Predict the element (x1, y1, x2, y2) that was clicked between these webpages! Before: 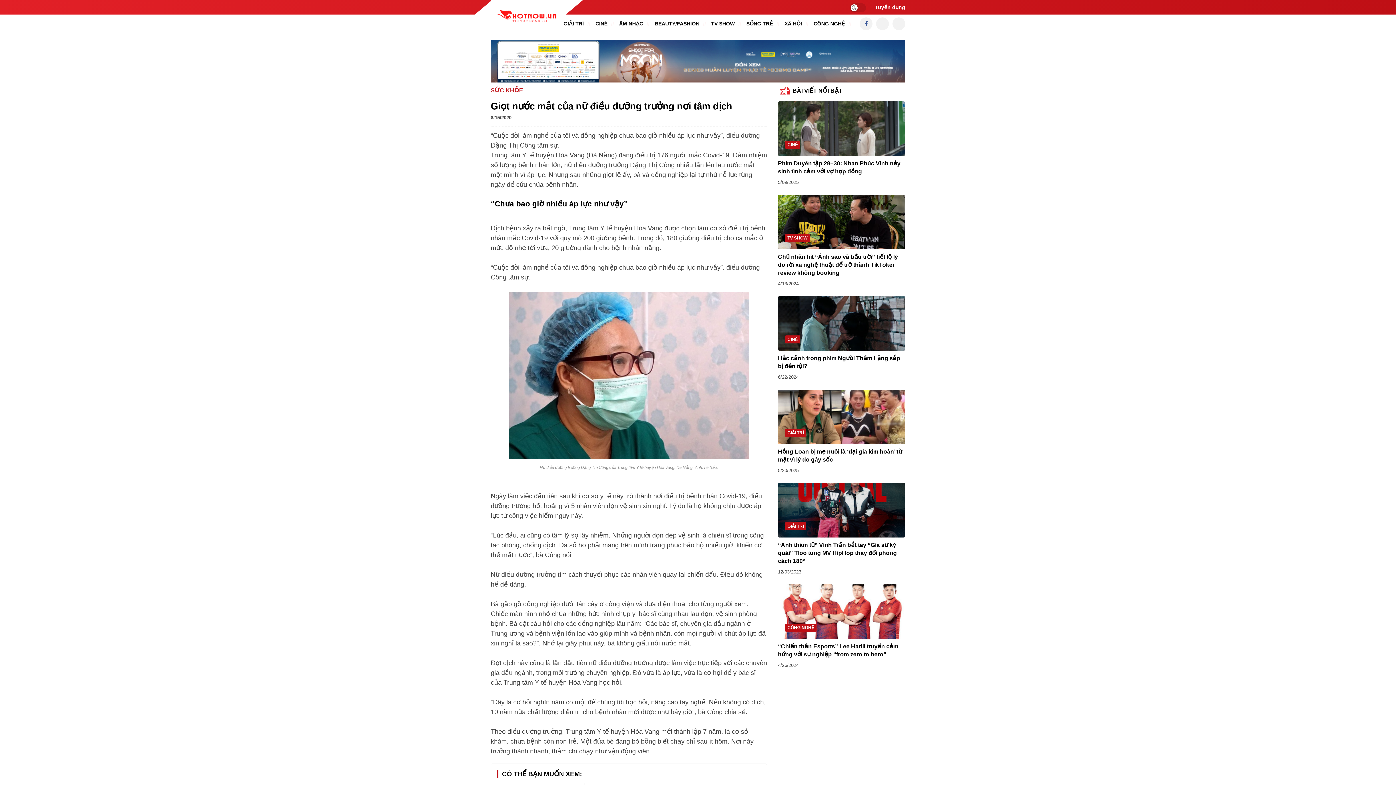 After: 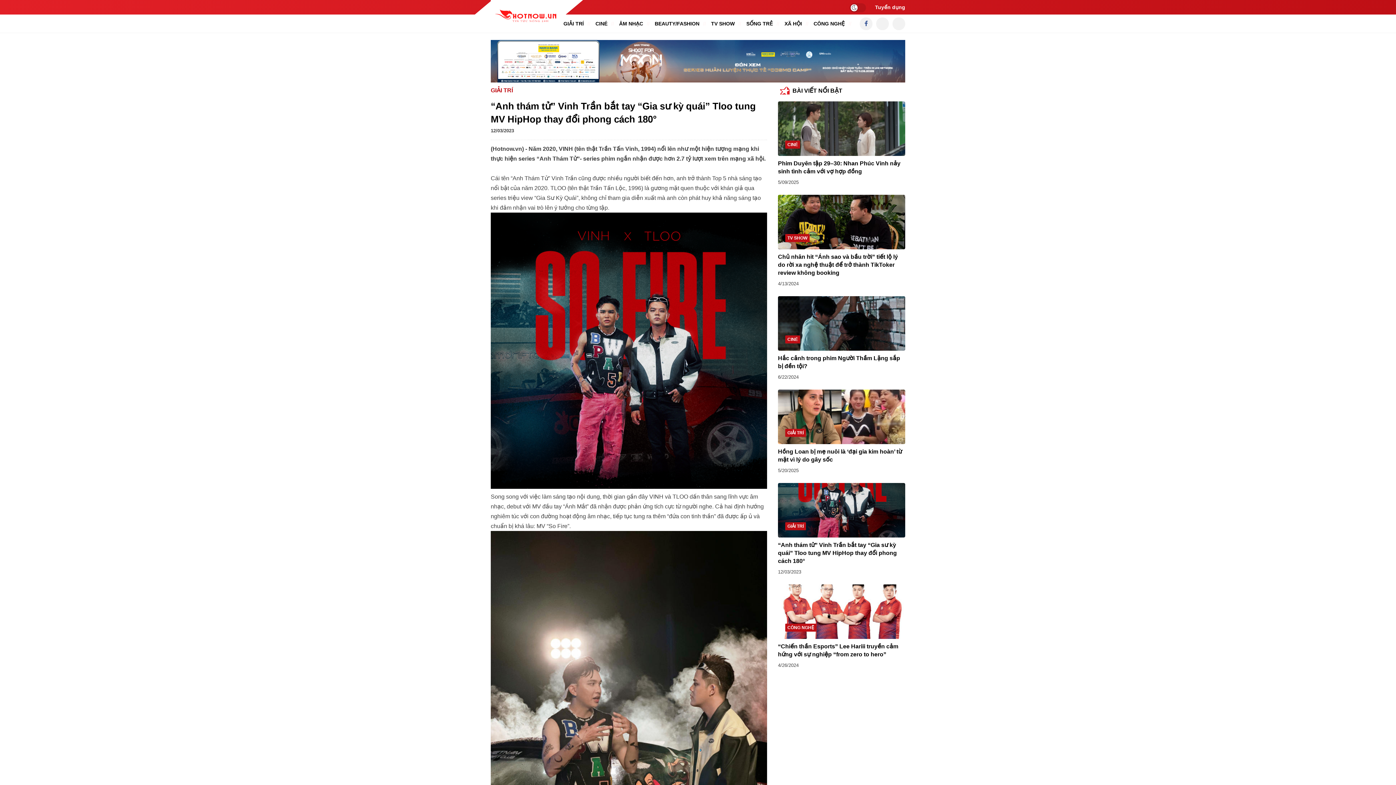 Action: bbox: (778, 541, 905, 565) label: “Anh thám tử” Vinh Trần bắt tay “Gia sư kỳ quái” Tloo tung MV HipHop thay đổi phong cách 180°